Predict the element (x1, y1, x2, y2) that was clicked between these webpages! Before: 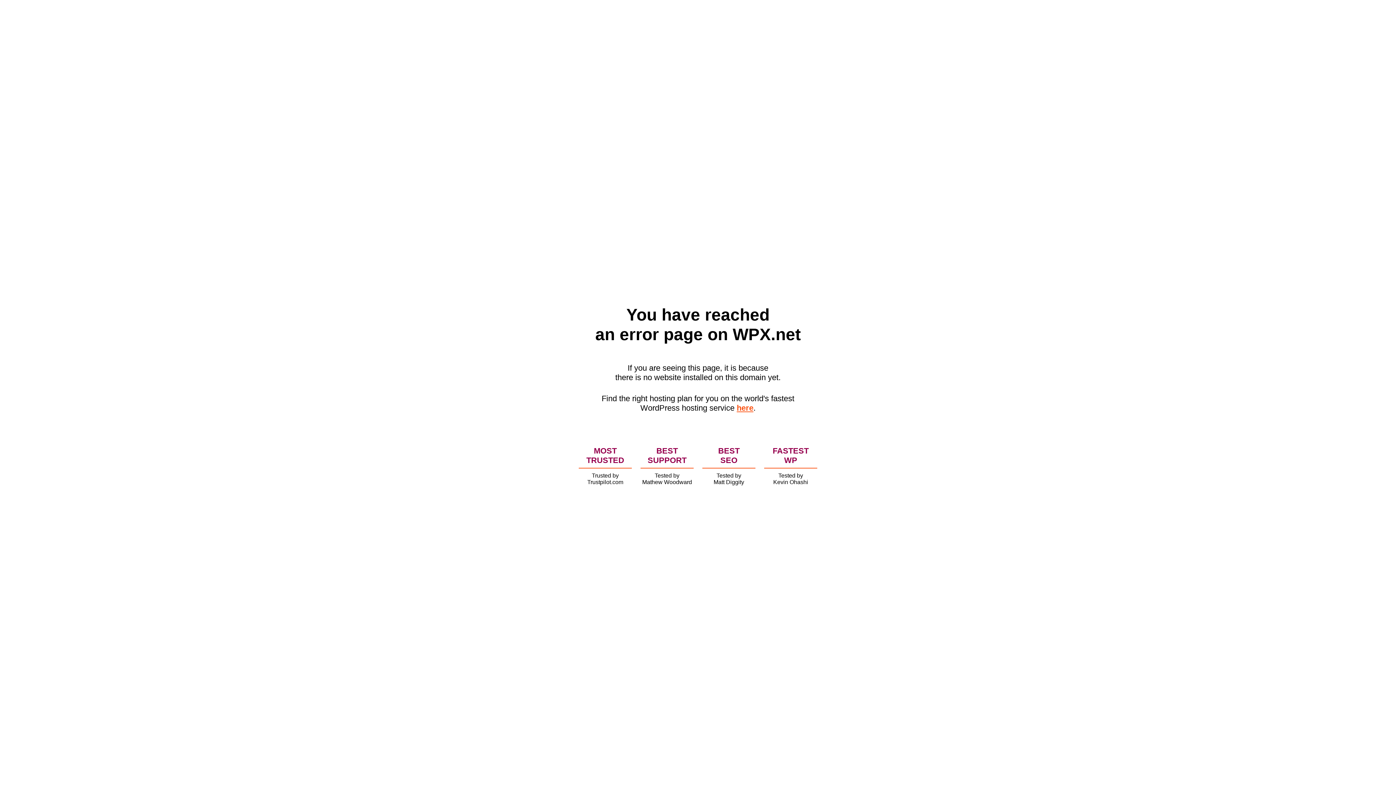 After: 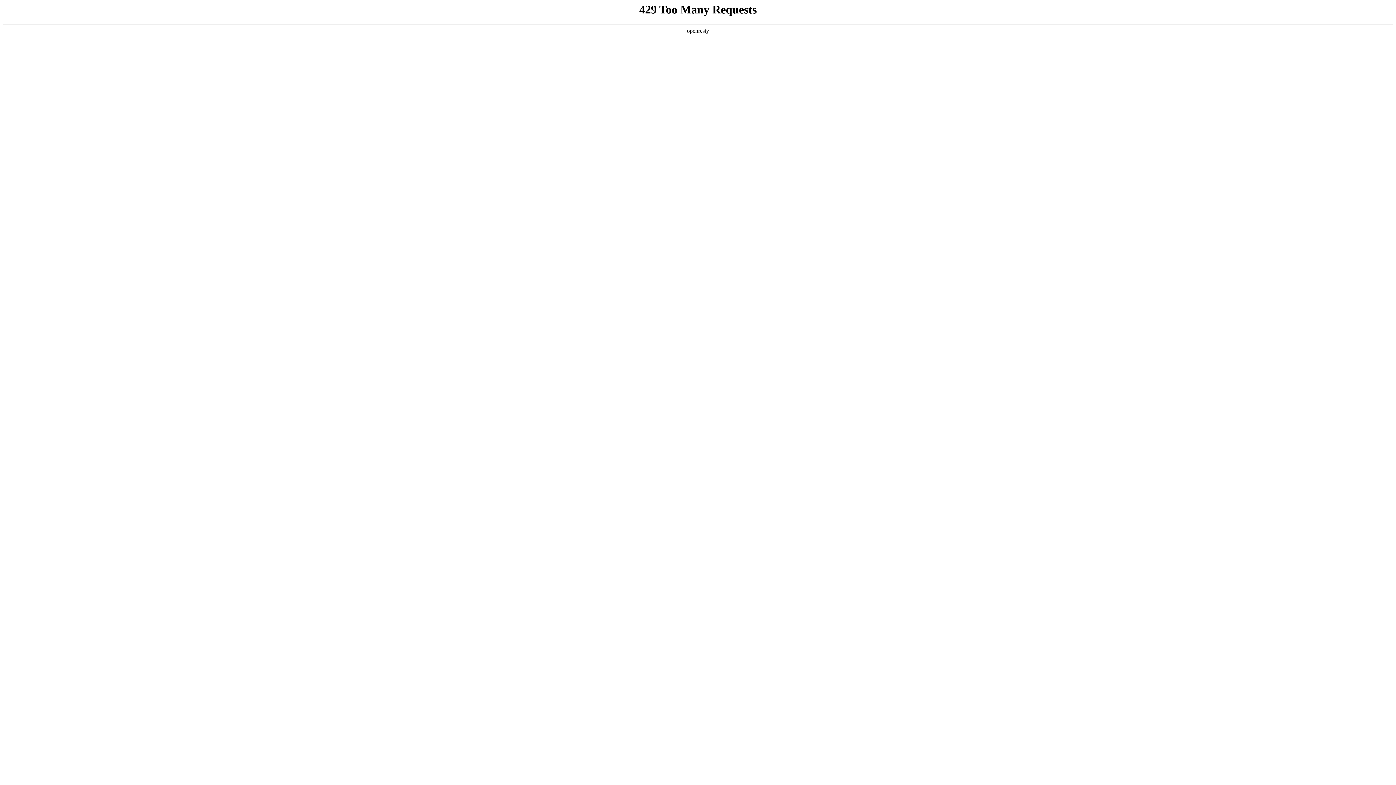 Action: label: here bbox: (736, 403, 753, 412)